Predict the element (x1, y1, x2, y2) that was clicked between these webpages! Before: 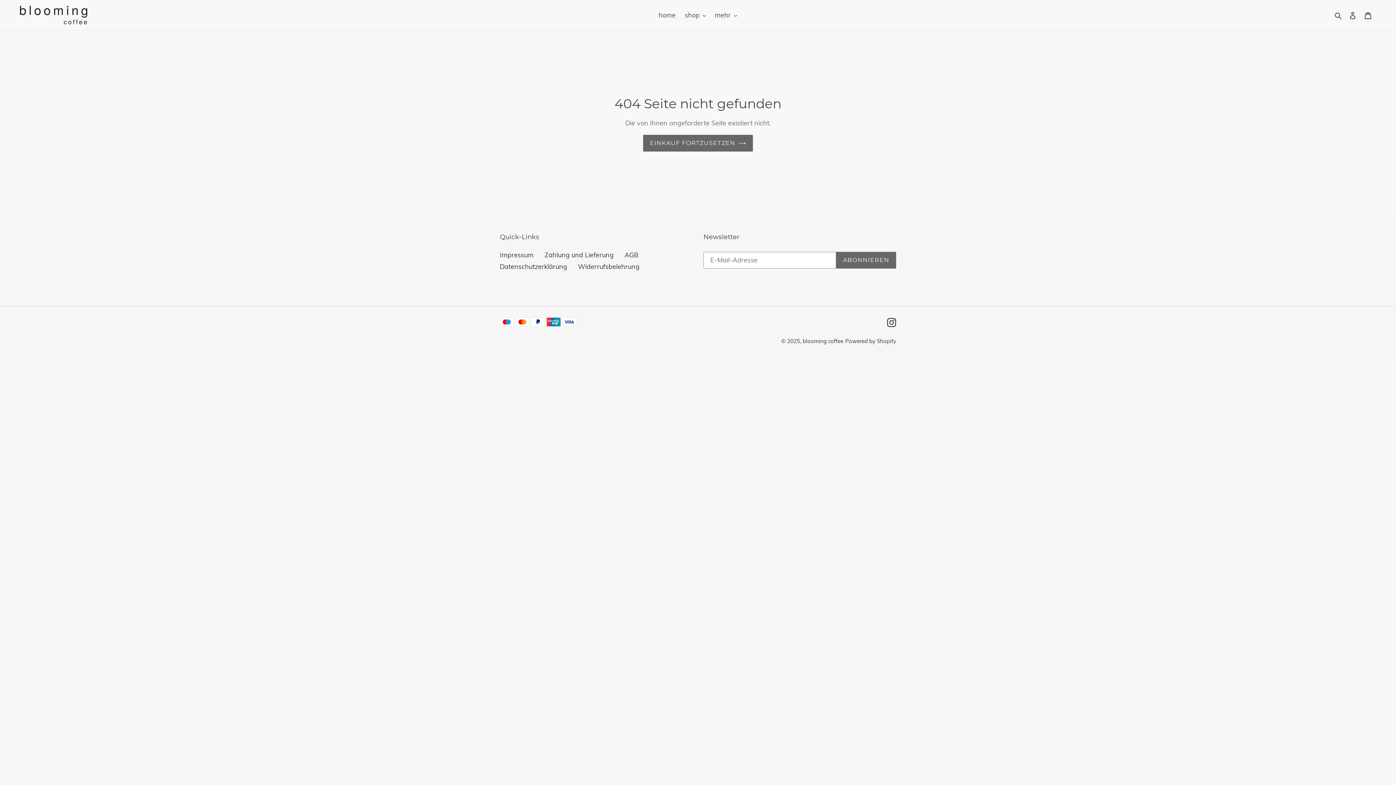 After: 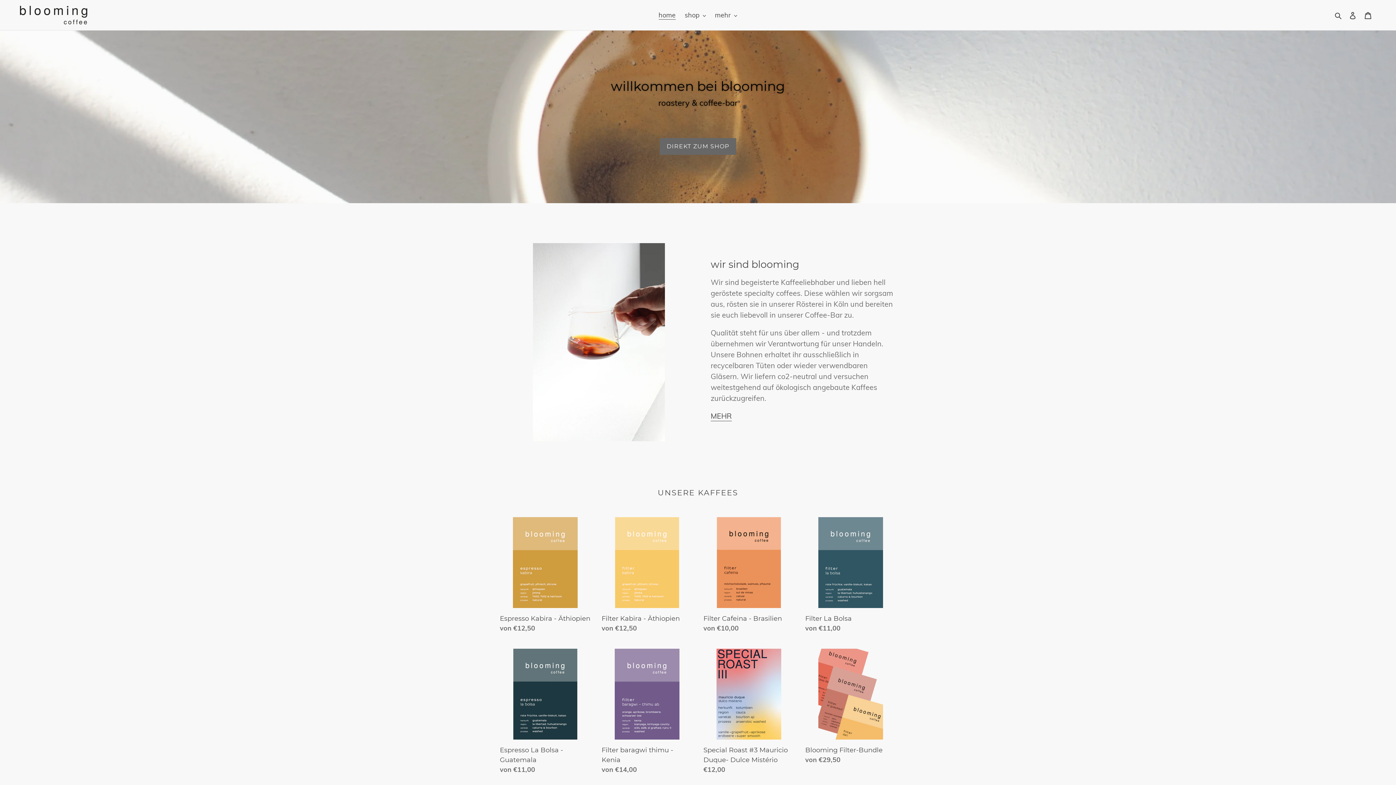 Action: label: blooming coffee bbox: (802, 337, 843, 344)